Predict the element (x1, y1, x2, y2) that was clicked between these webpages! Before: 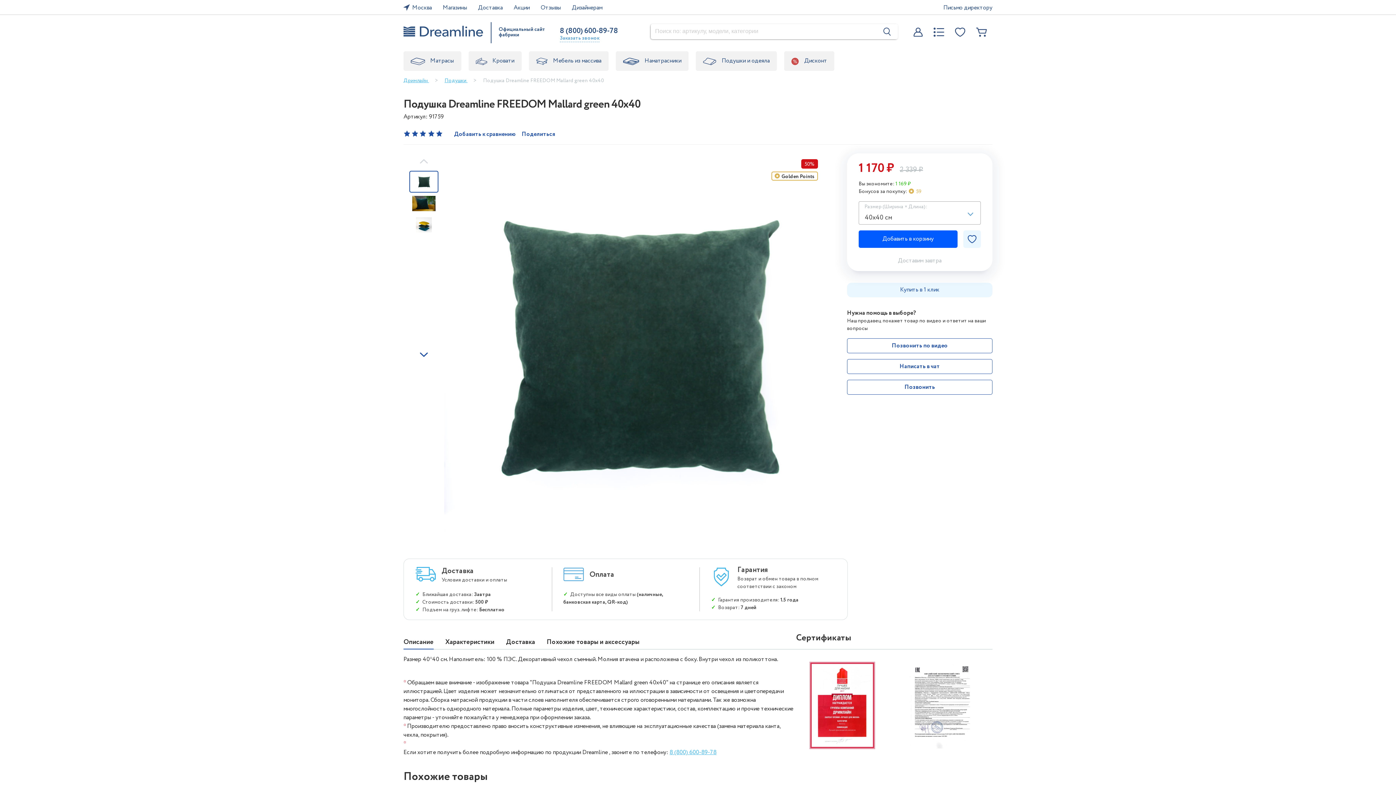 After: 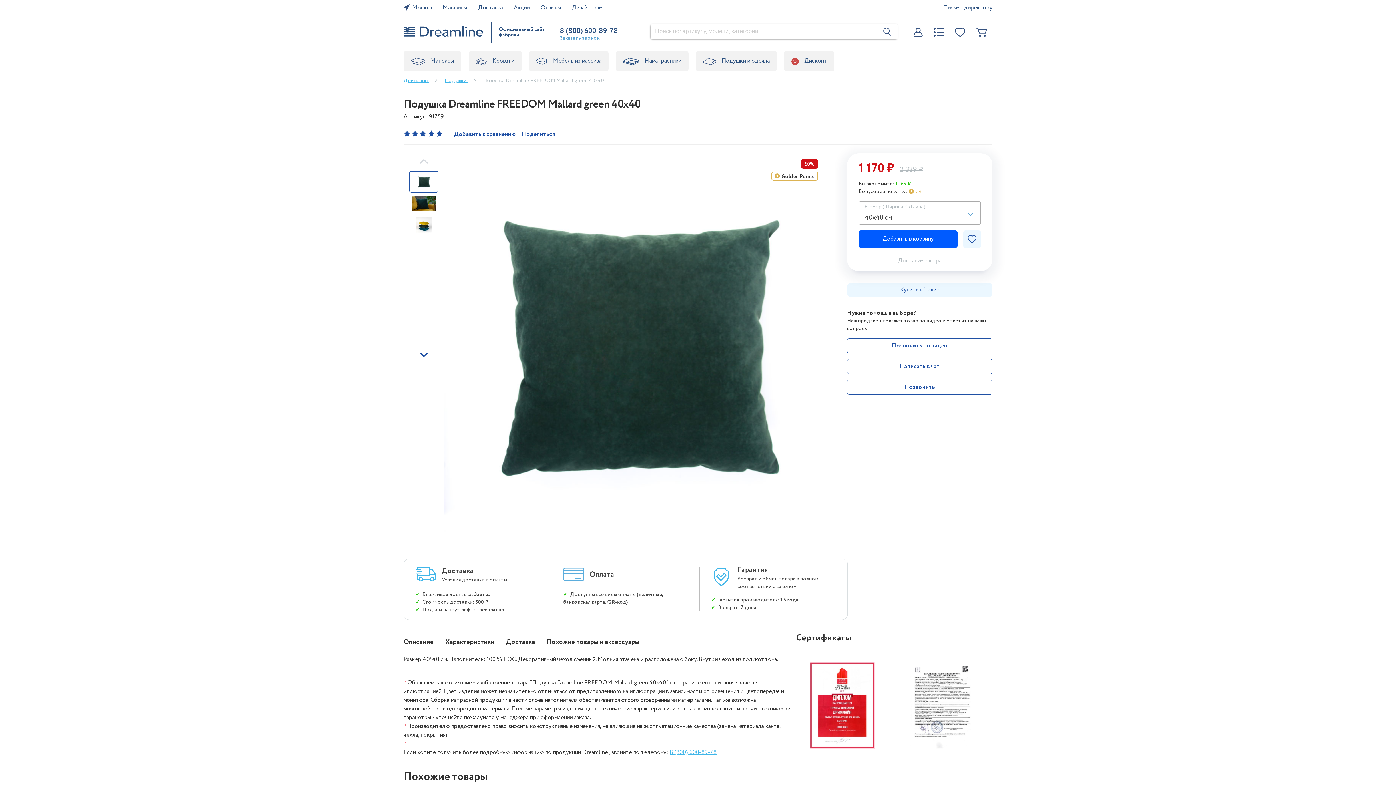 Action: bbox: (669, 750, 716, 755) label: 8 (800) 600-89-78